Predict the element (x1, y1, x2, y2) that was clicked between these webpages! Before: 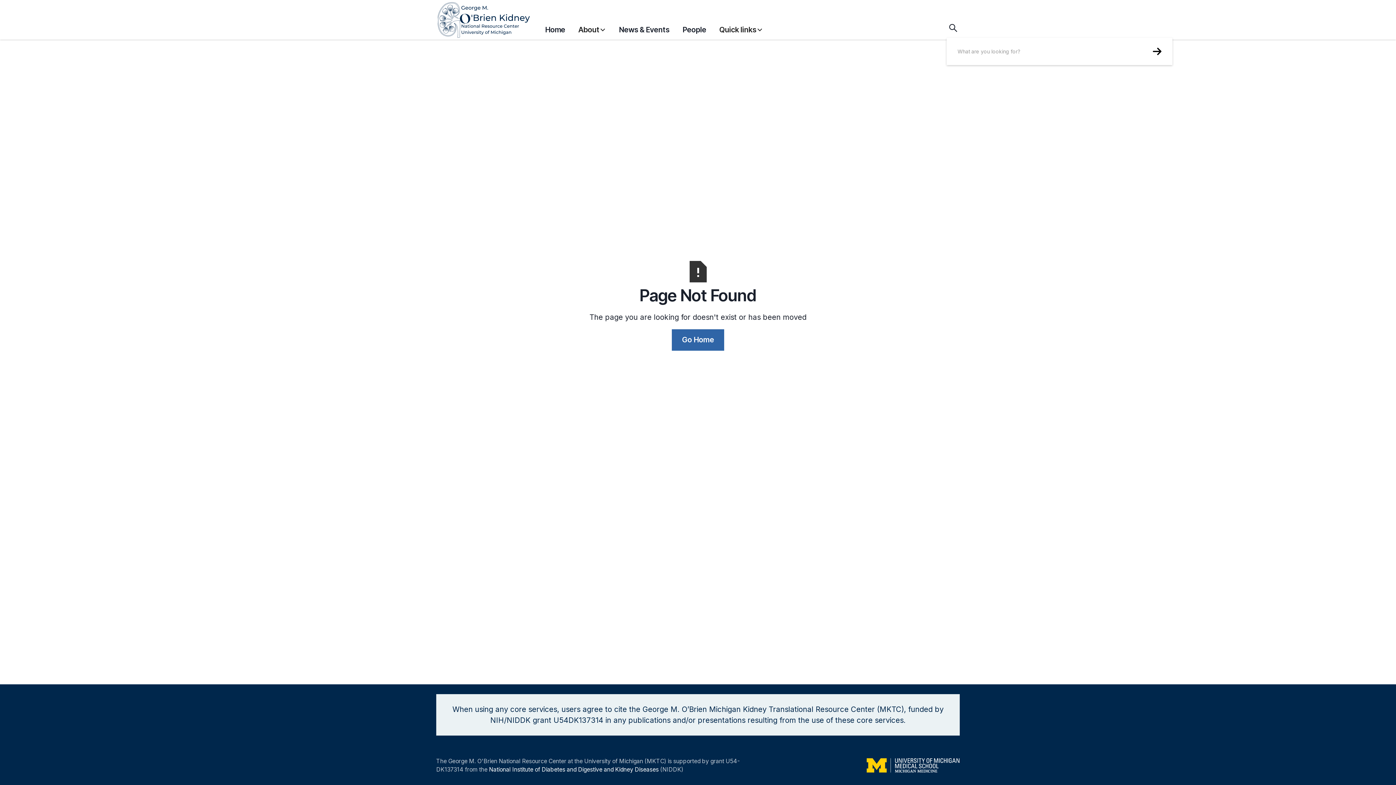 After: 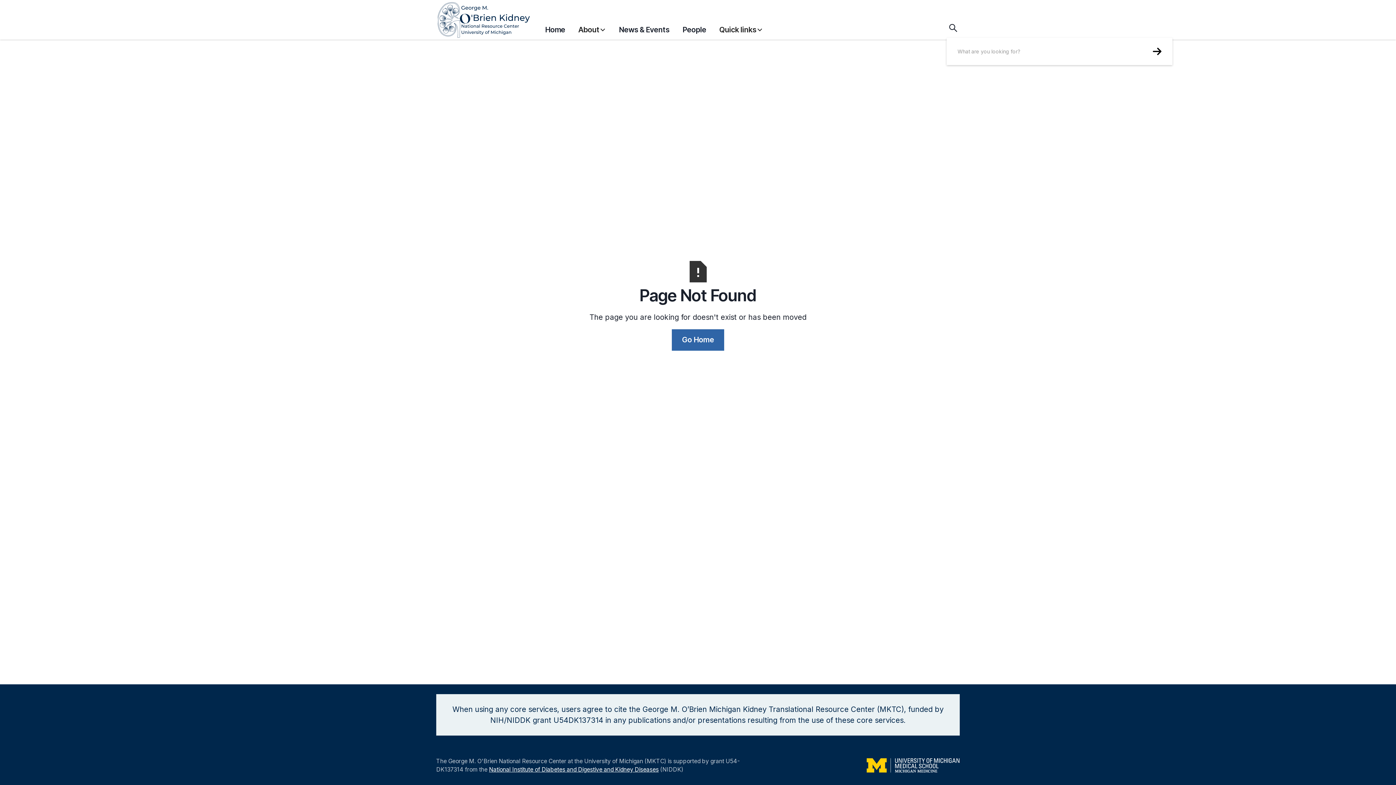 Action: label: National Institute of Diabetes and Digestive and Kidney Diseases bbox: (489, 766, 658, 776)